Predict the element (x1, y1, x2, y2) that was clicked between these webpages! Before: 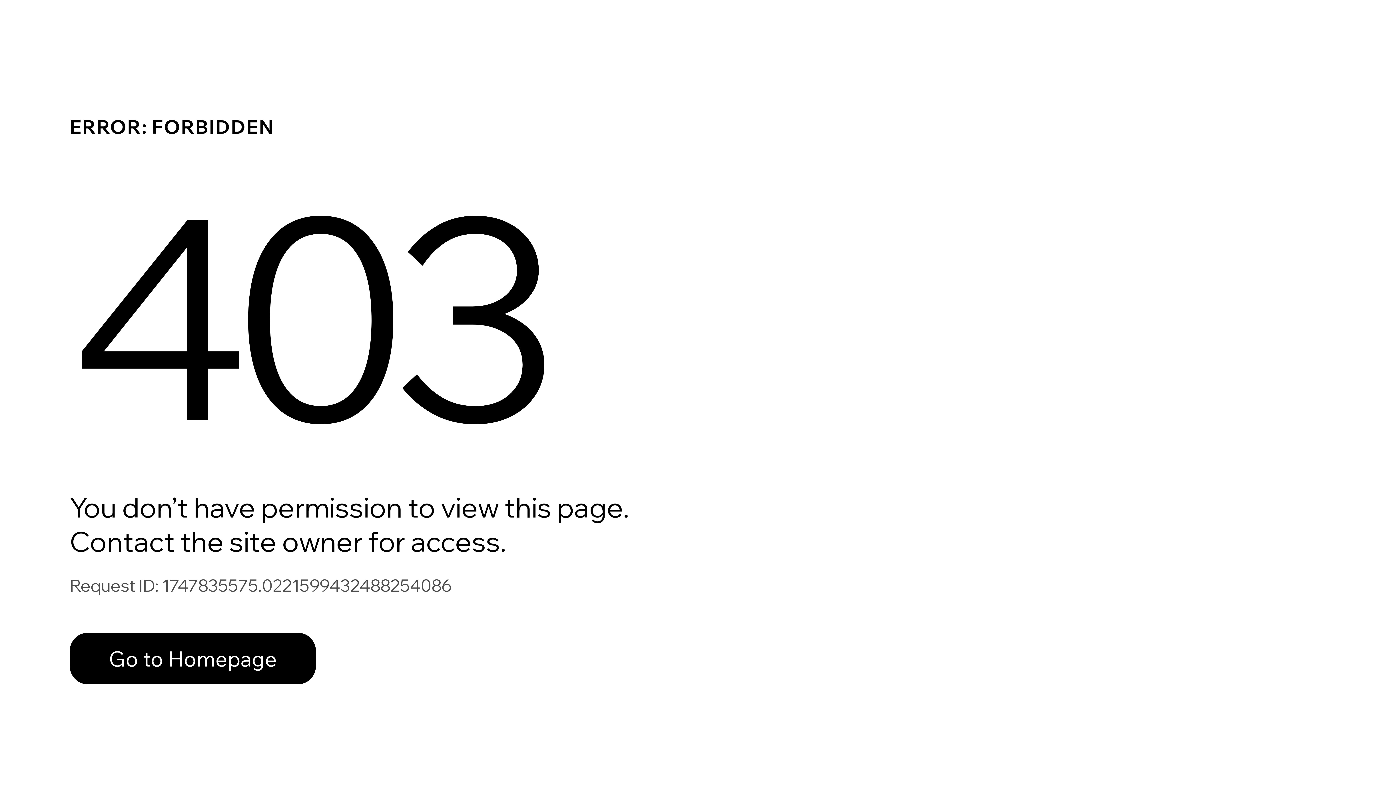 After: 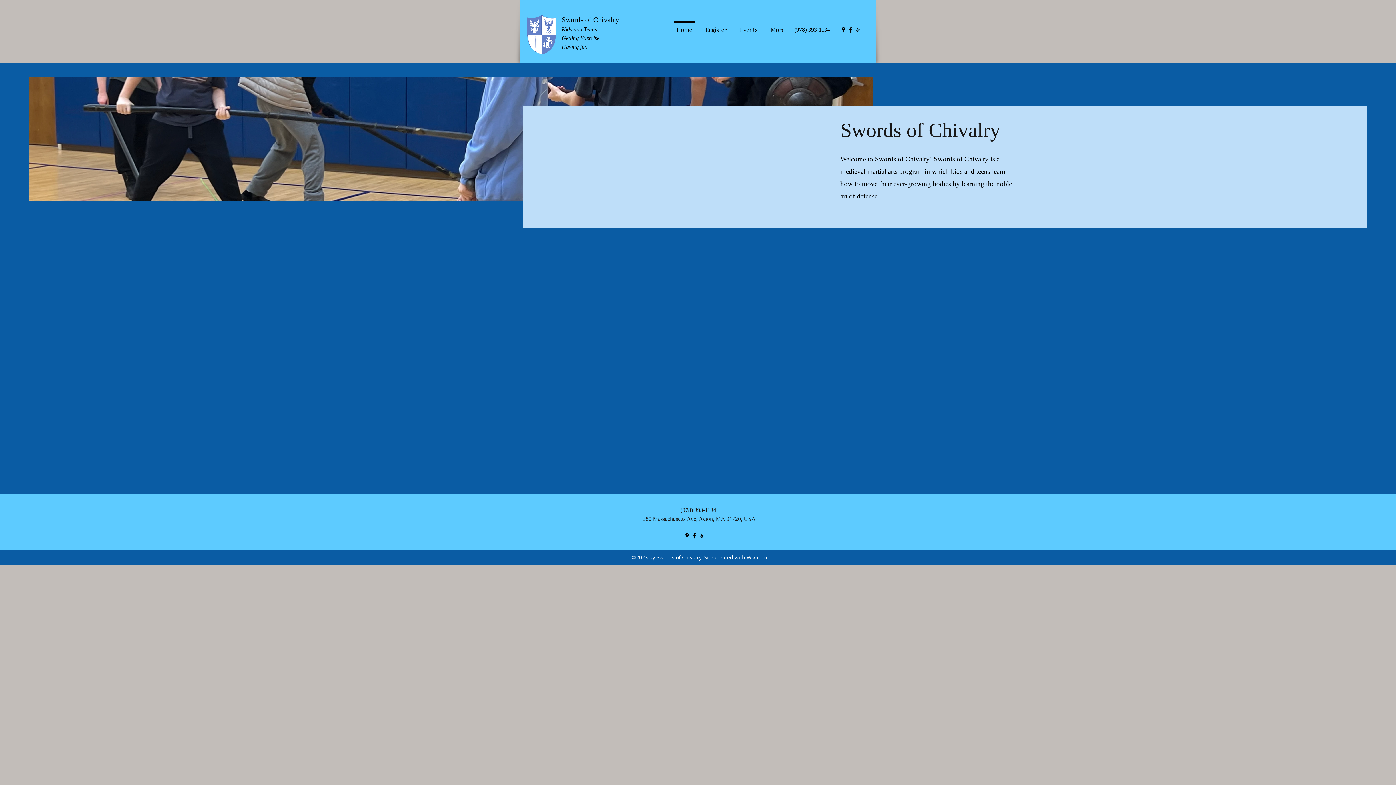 Action: bbox: (69, 633, 316, 684) label: Go to Homepage